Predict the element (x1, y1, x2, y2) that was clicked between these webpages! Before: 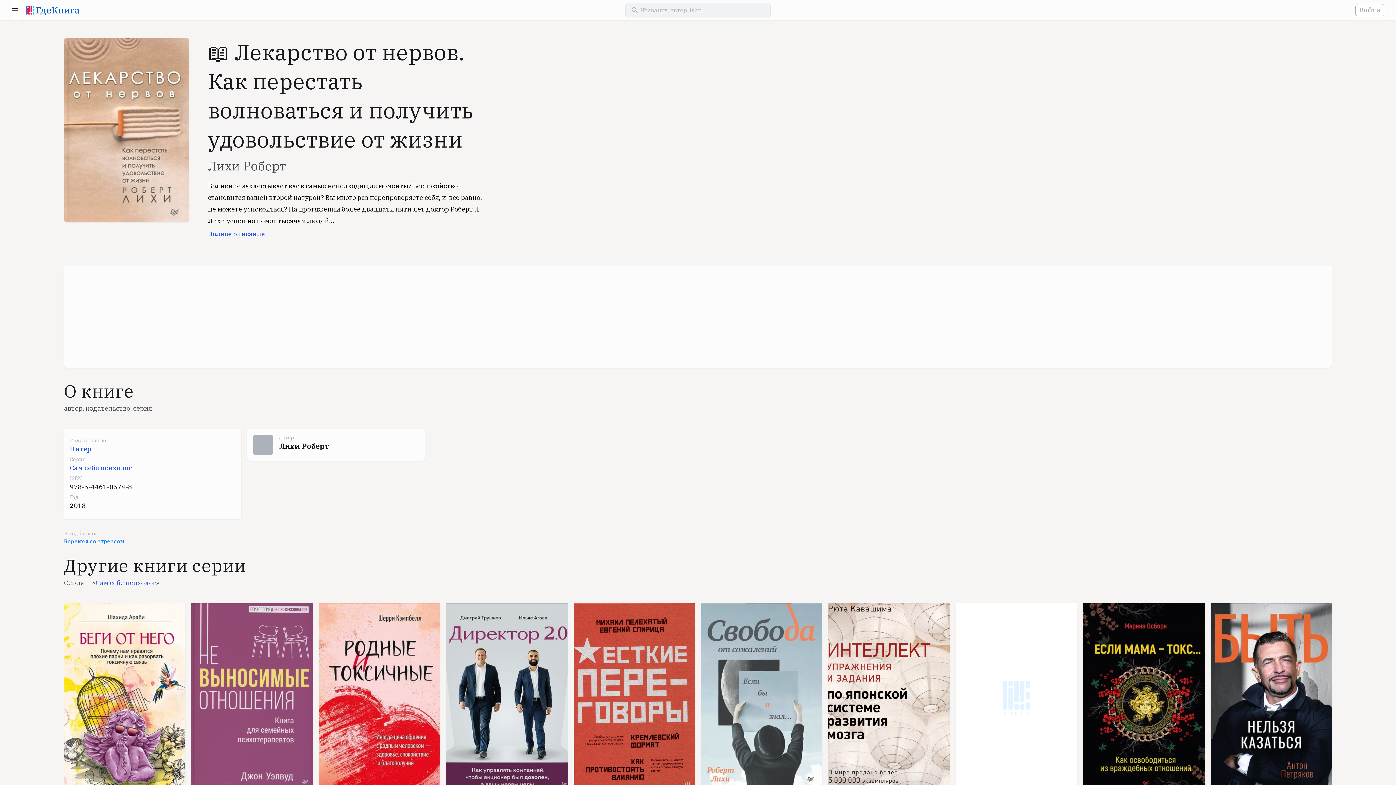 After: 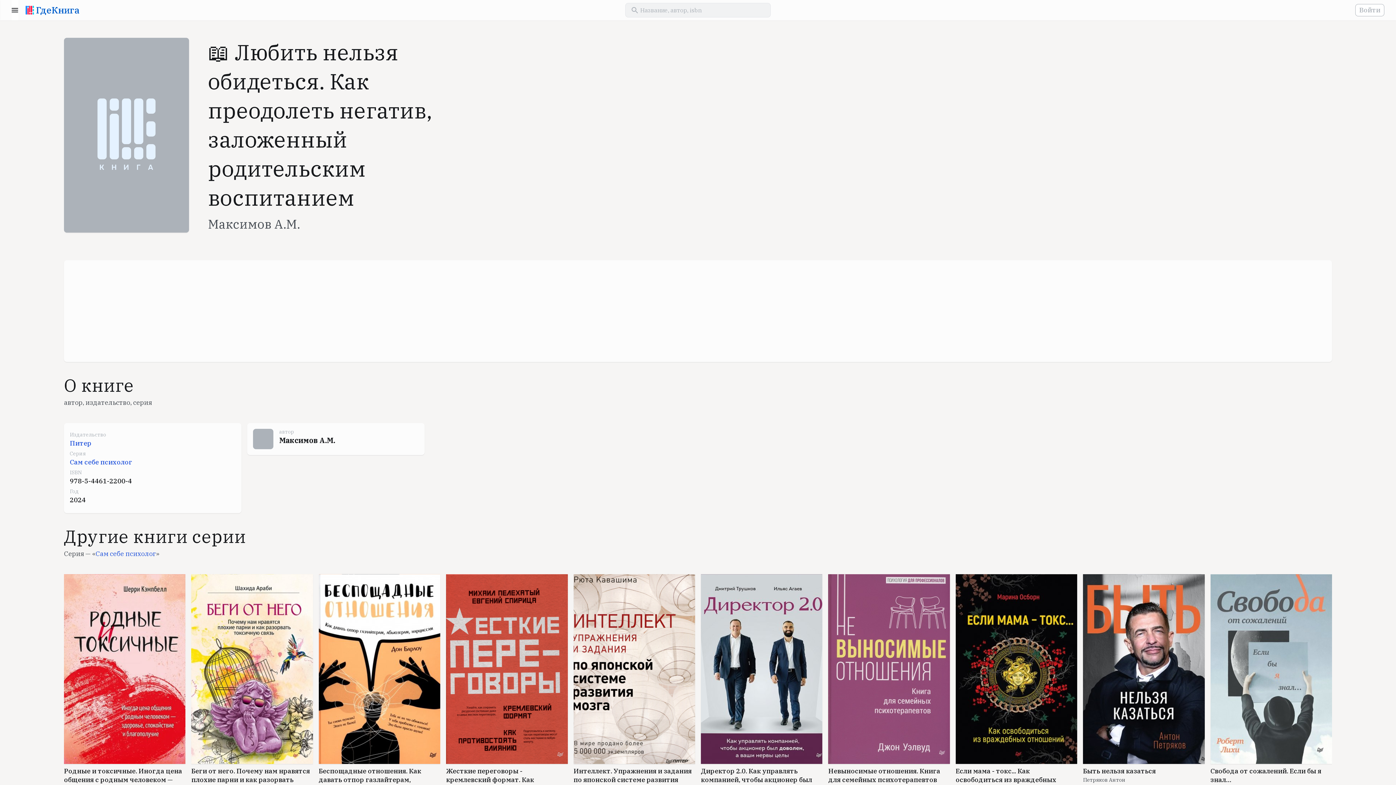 Action: bbox: (955, 603, 1077, 822) label: Любить нельзя обидеться. Как преодолеть негатив, заложенный родительским воспитанием